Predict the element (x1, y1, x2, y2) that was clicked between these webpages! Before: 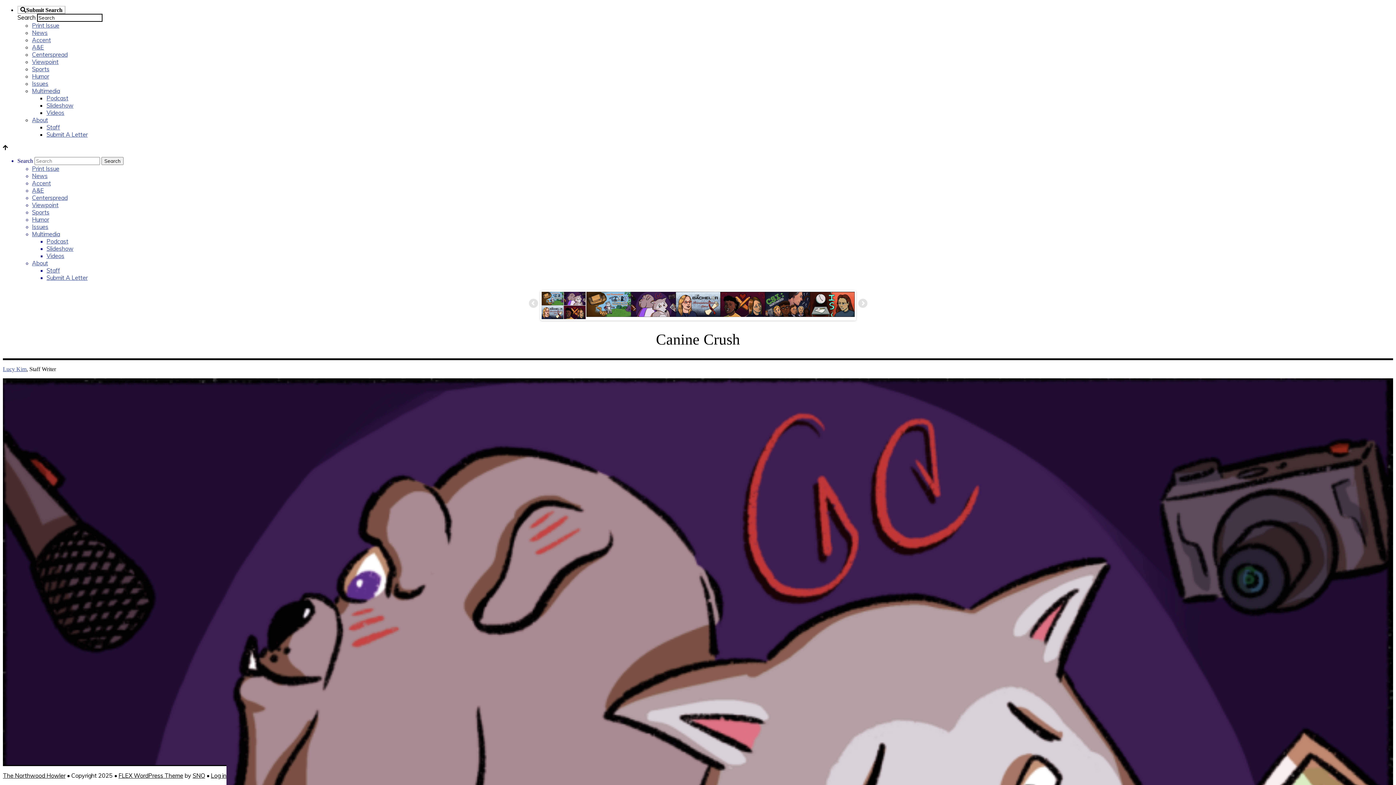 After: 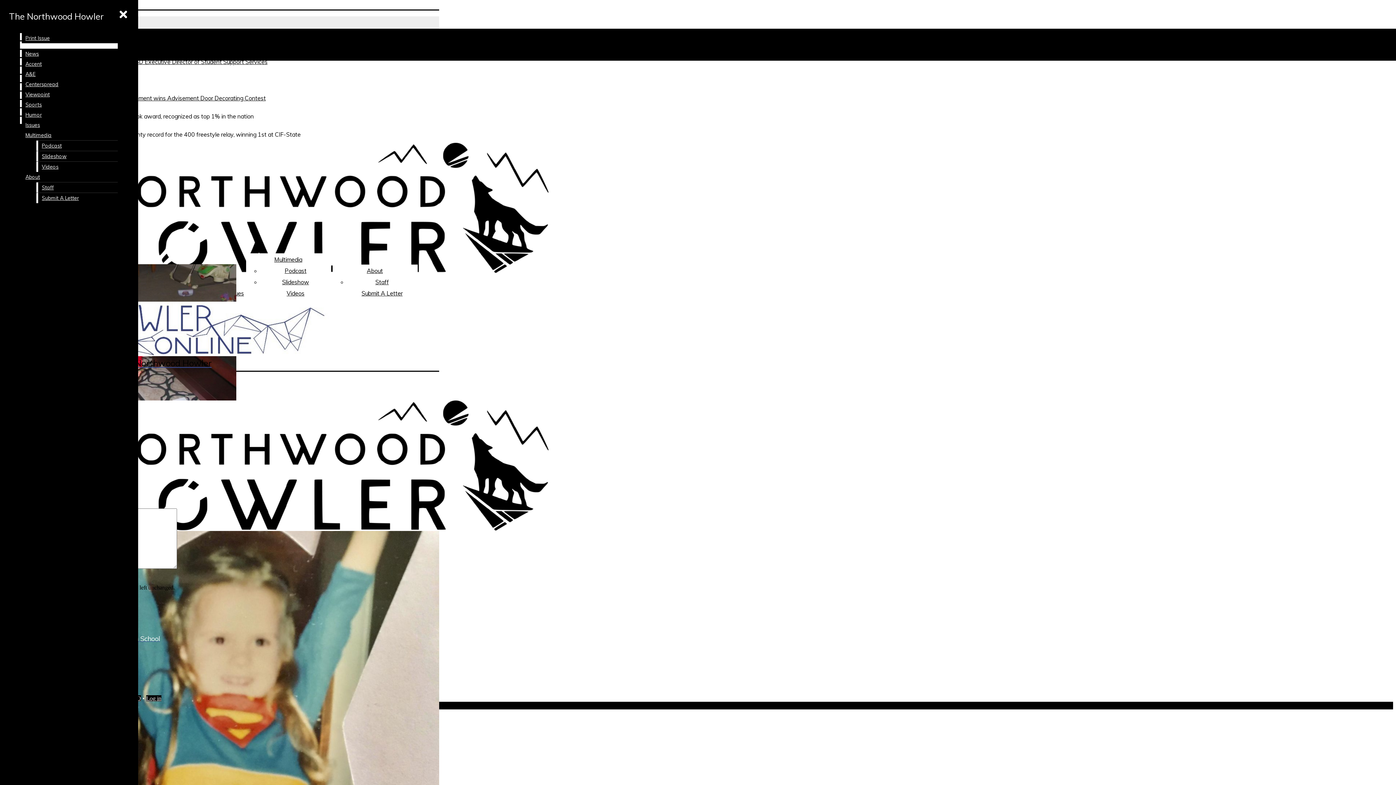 Action: label: Submit A Letter bbox: (46, 274, 87, 281)